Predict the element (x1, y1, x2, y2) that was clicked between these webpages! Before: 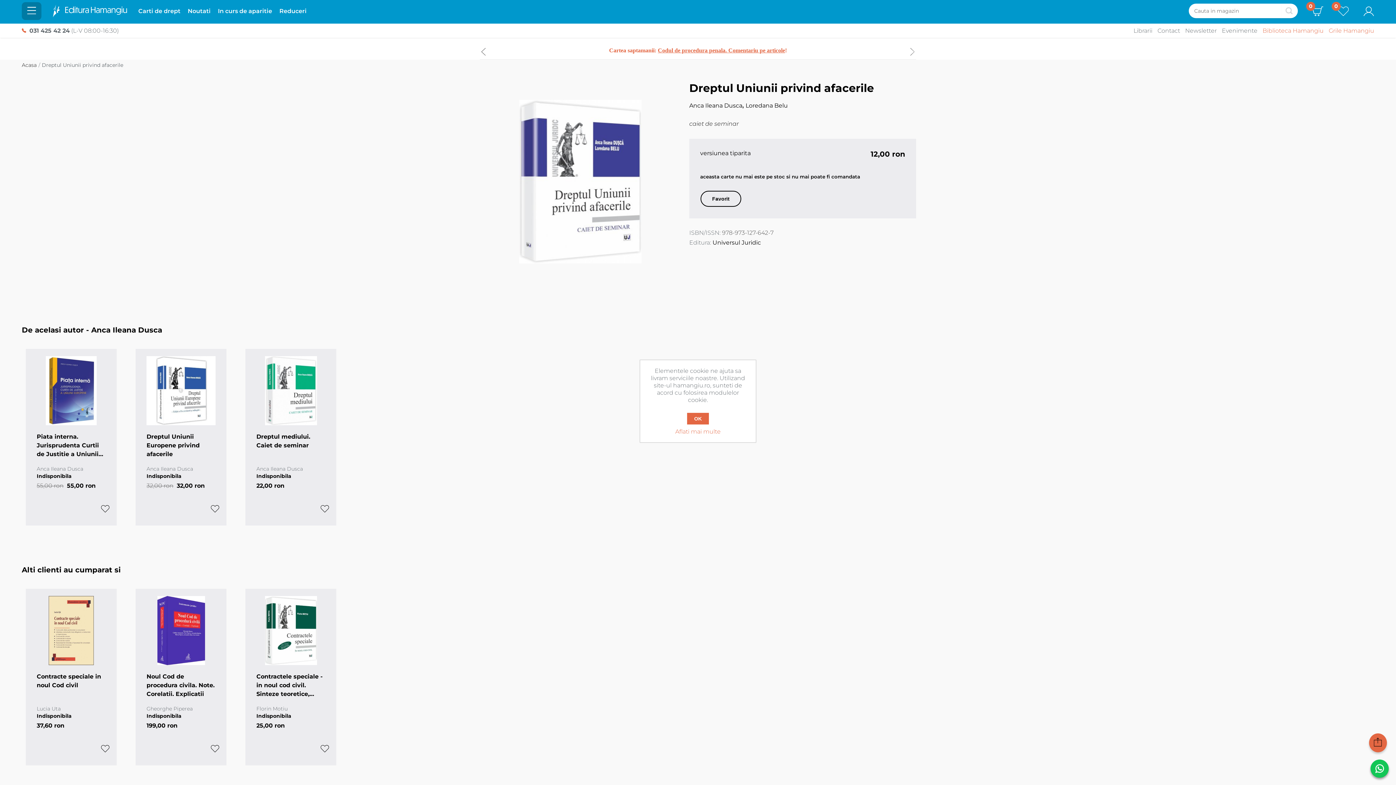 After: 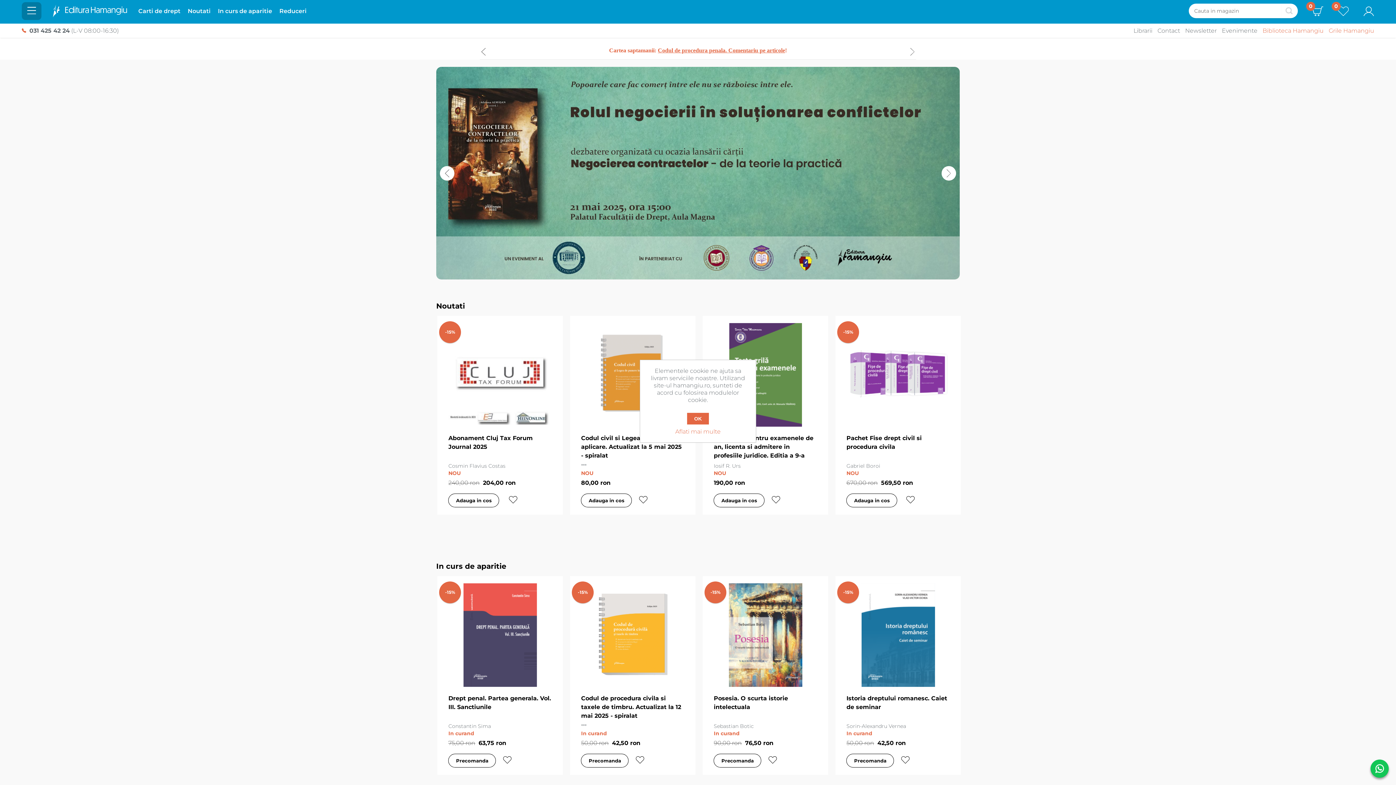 Action: bbox: (52, 12, 127, 18)